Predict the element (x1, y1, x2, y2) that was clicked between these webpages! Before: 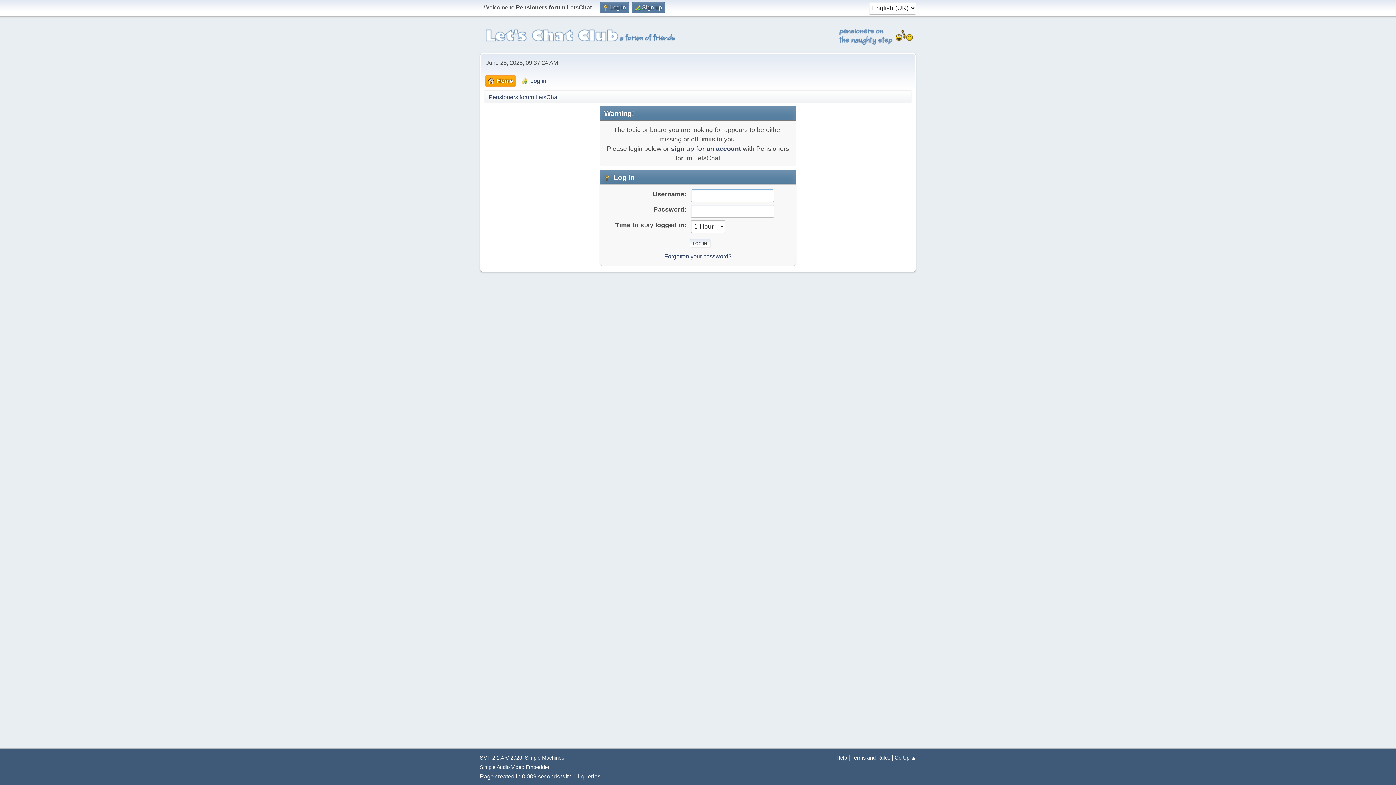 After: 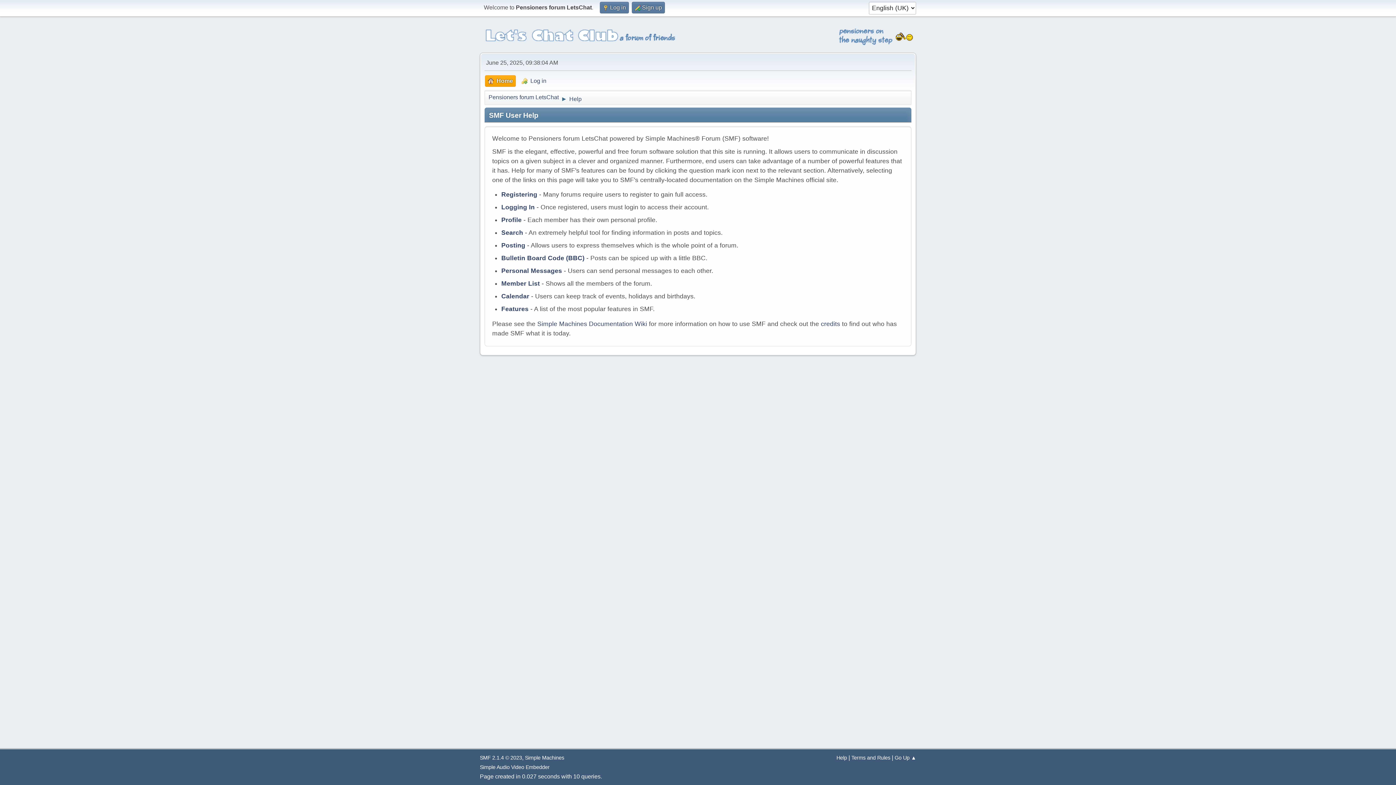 Action: bbox: (836, 755, 847, 761) label: Help